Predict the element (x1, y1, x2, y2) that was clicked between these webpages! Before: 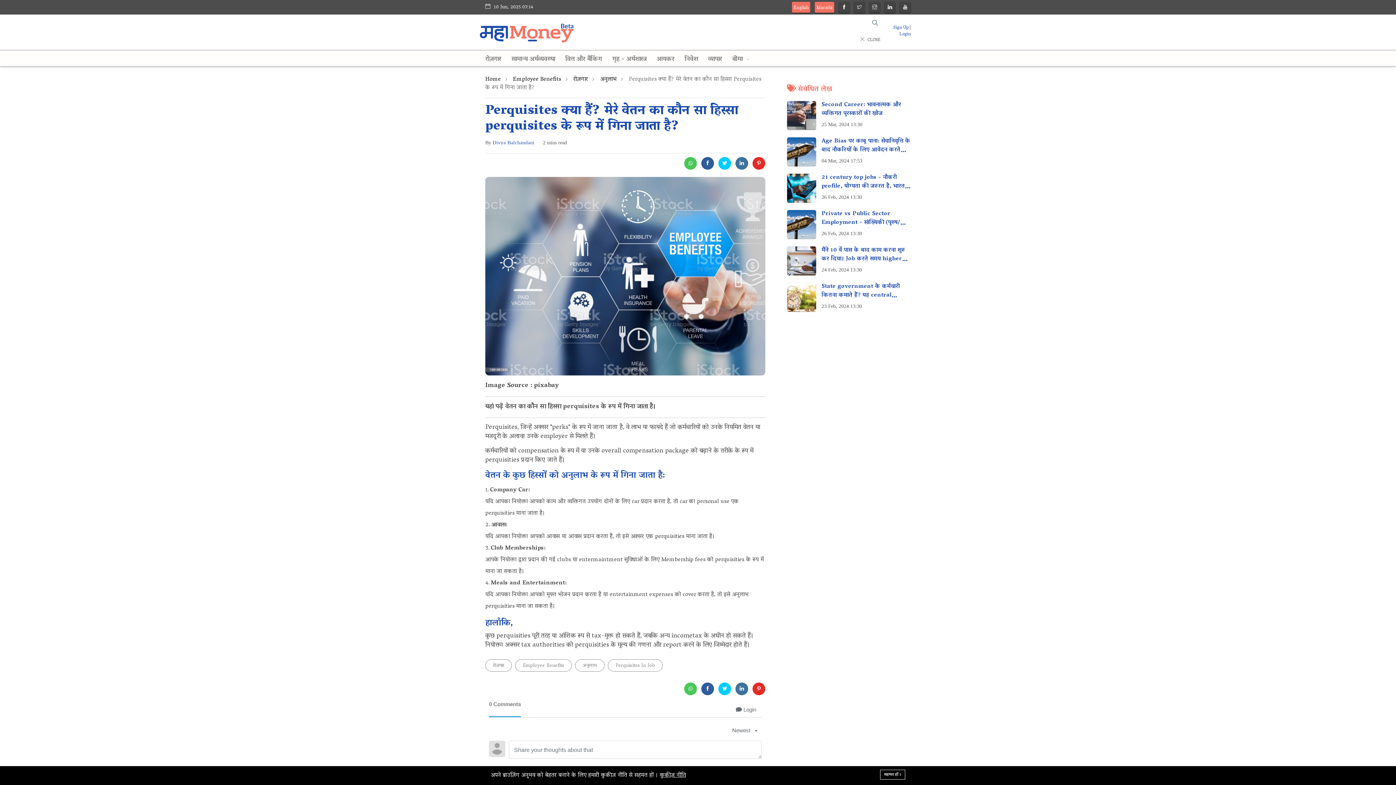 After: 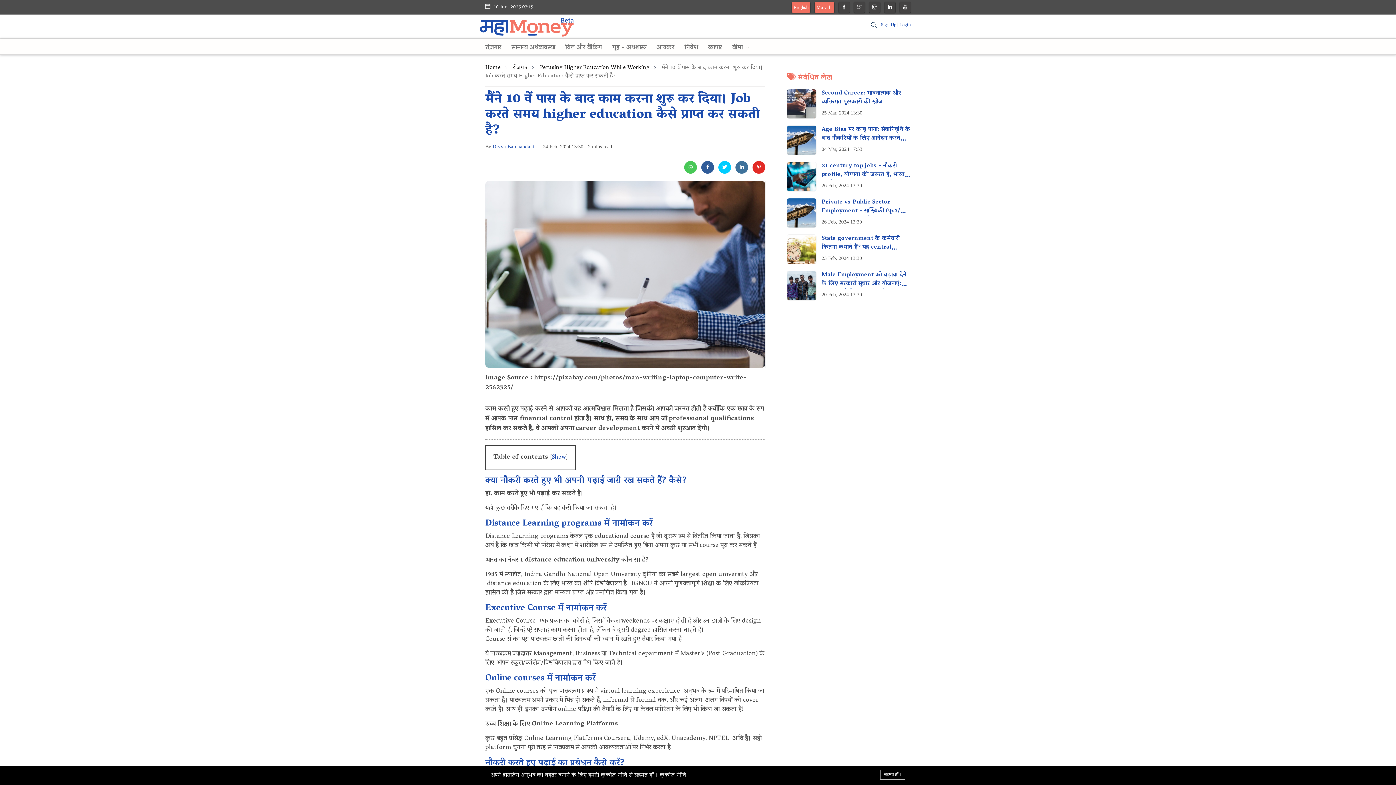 Action: bbox: (787, 246, 816, 275)